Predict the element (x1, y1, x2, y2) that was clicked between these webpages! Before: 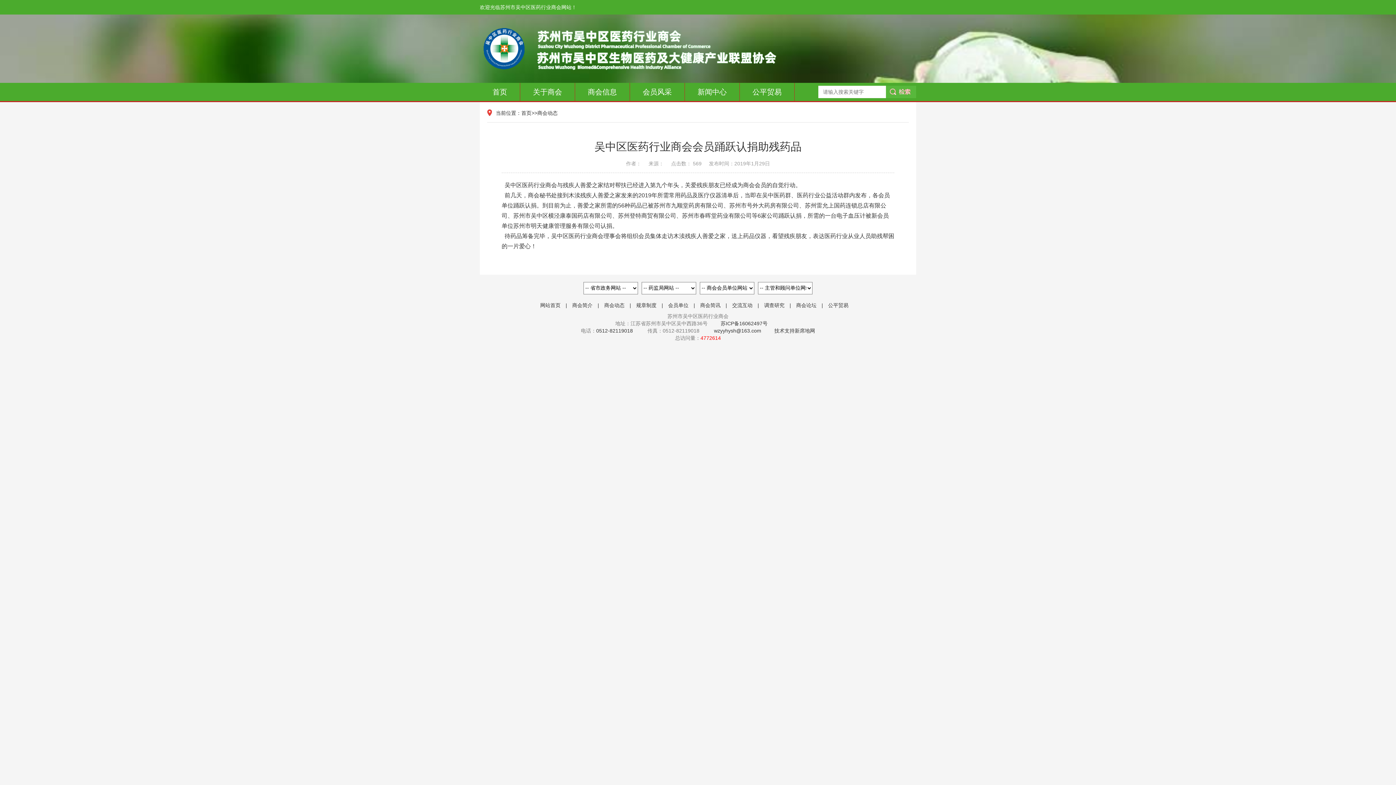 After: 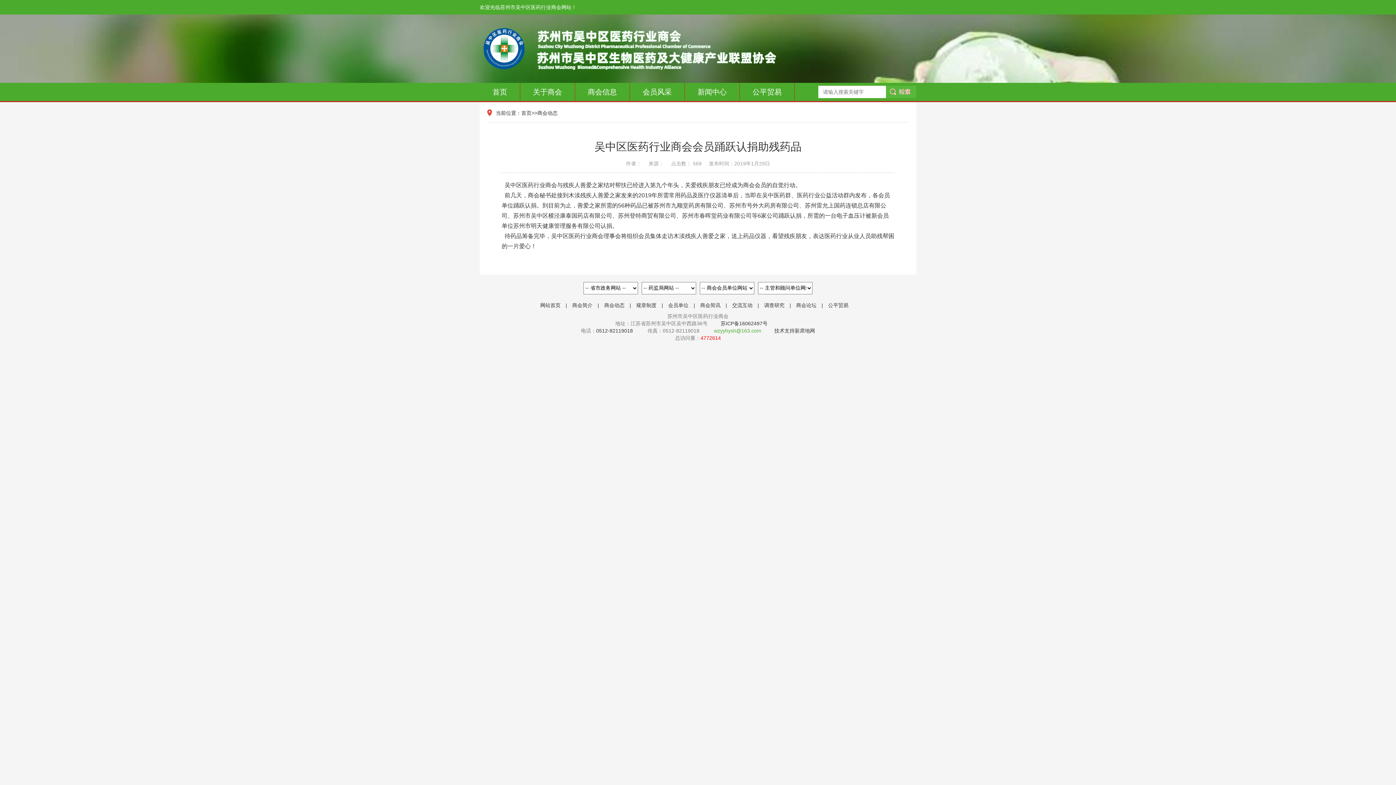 Action: label: wzyyhysh@163.com bbox: (714, 328, 761, 333)